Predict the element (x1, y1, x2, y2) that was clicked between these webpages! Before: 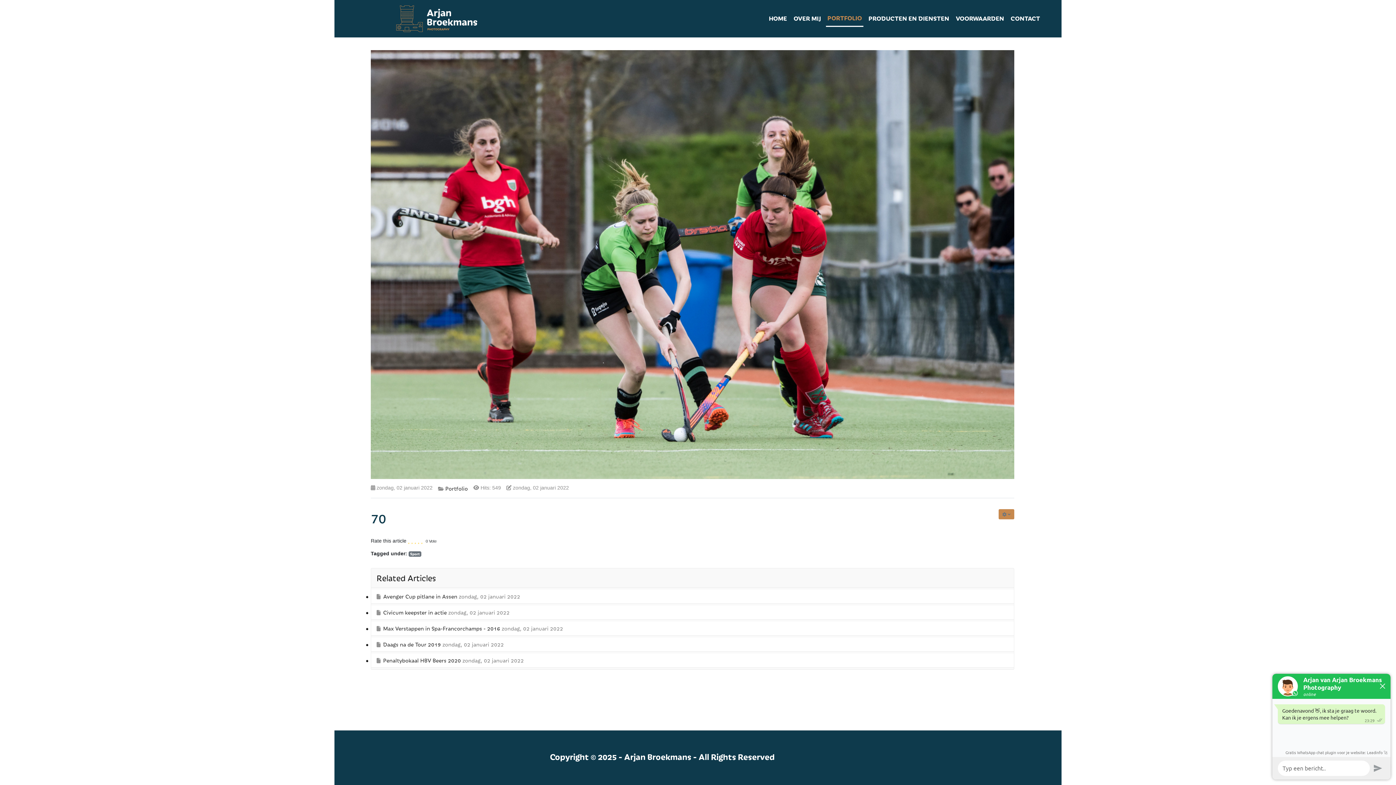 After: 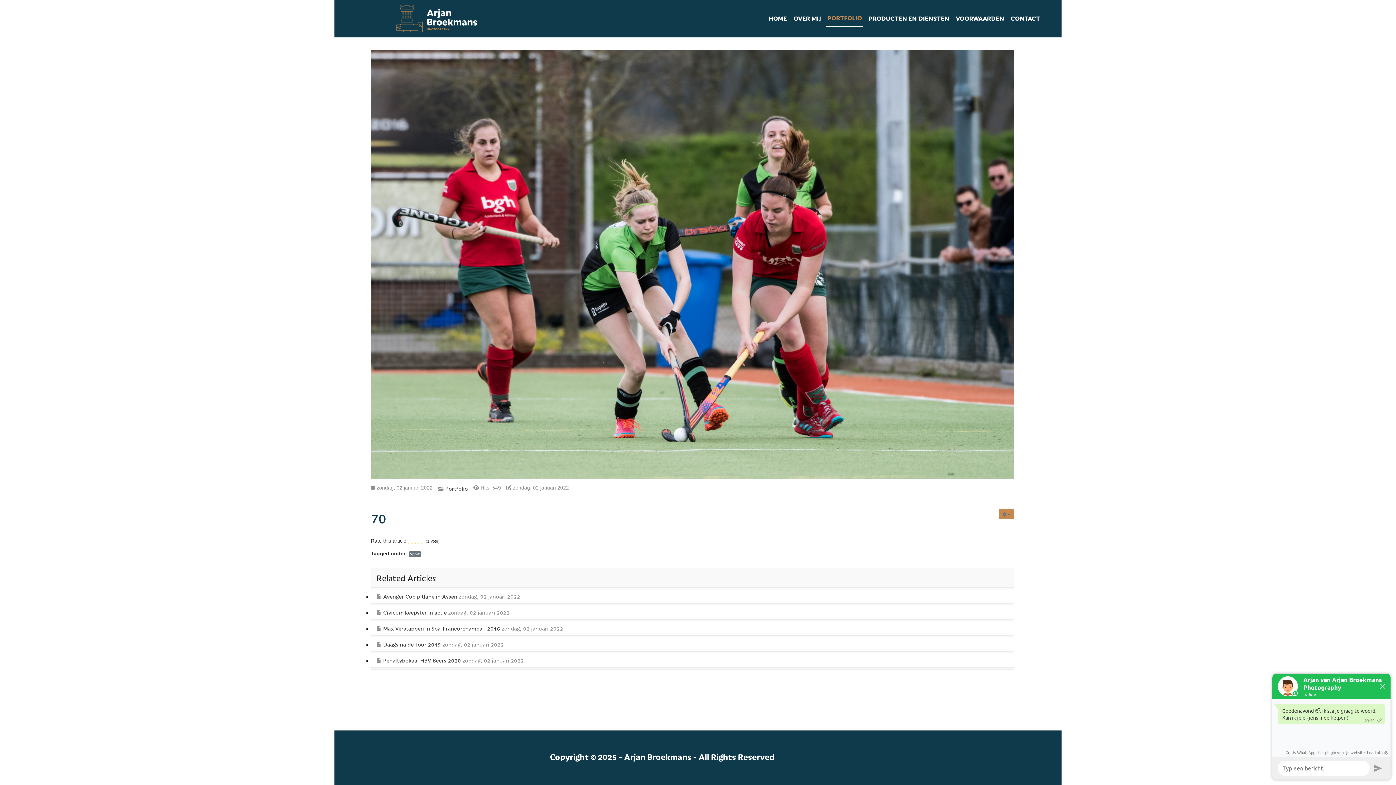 Action: bbox: (408, 537, 409, 543)